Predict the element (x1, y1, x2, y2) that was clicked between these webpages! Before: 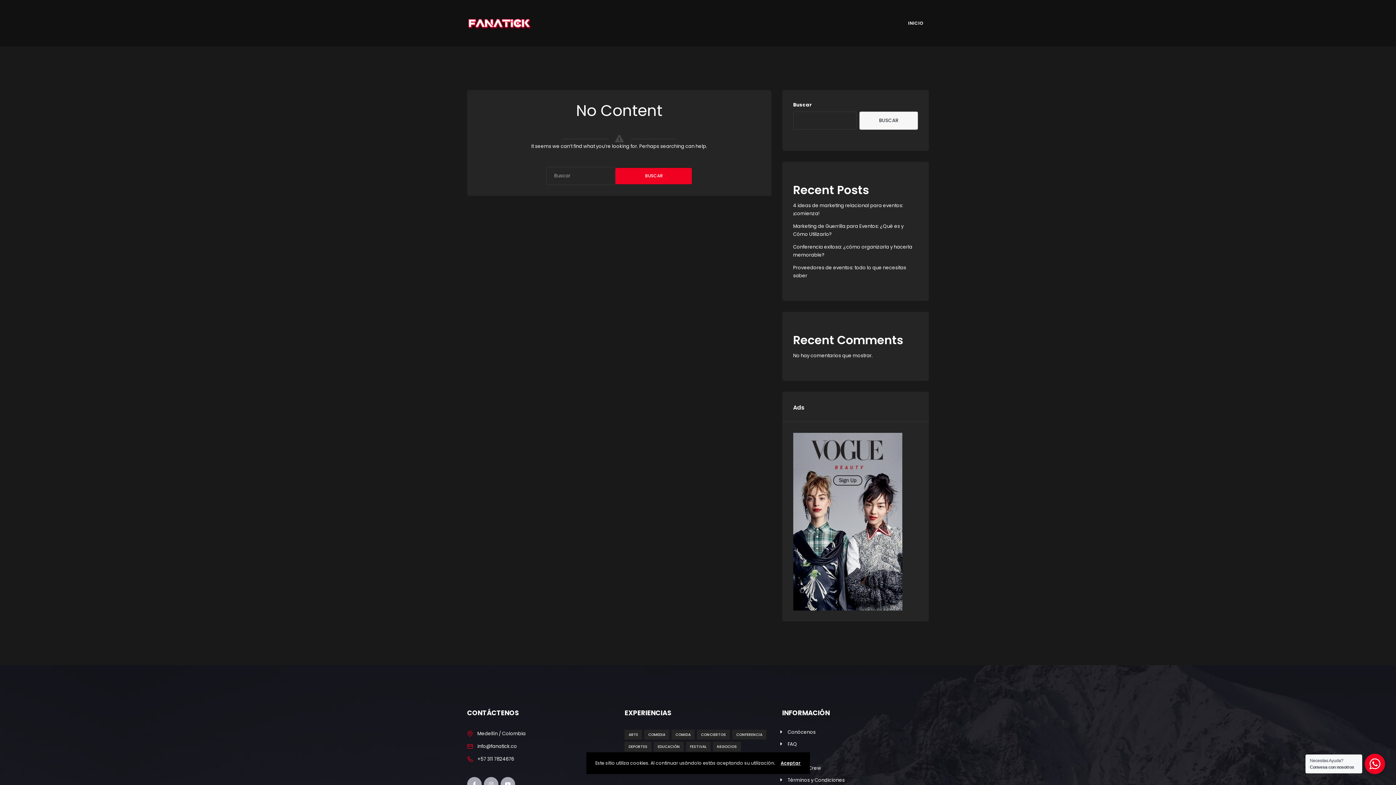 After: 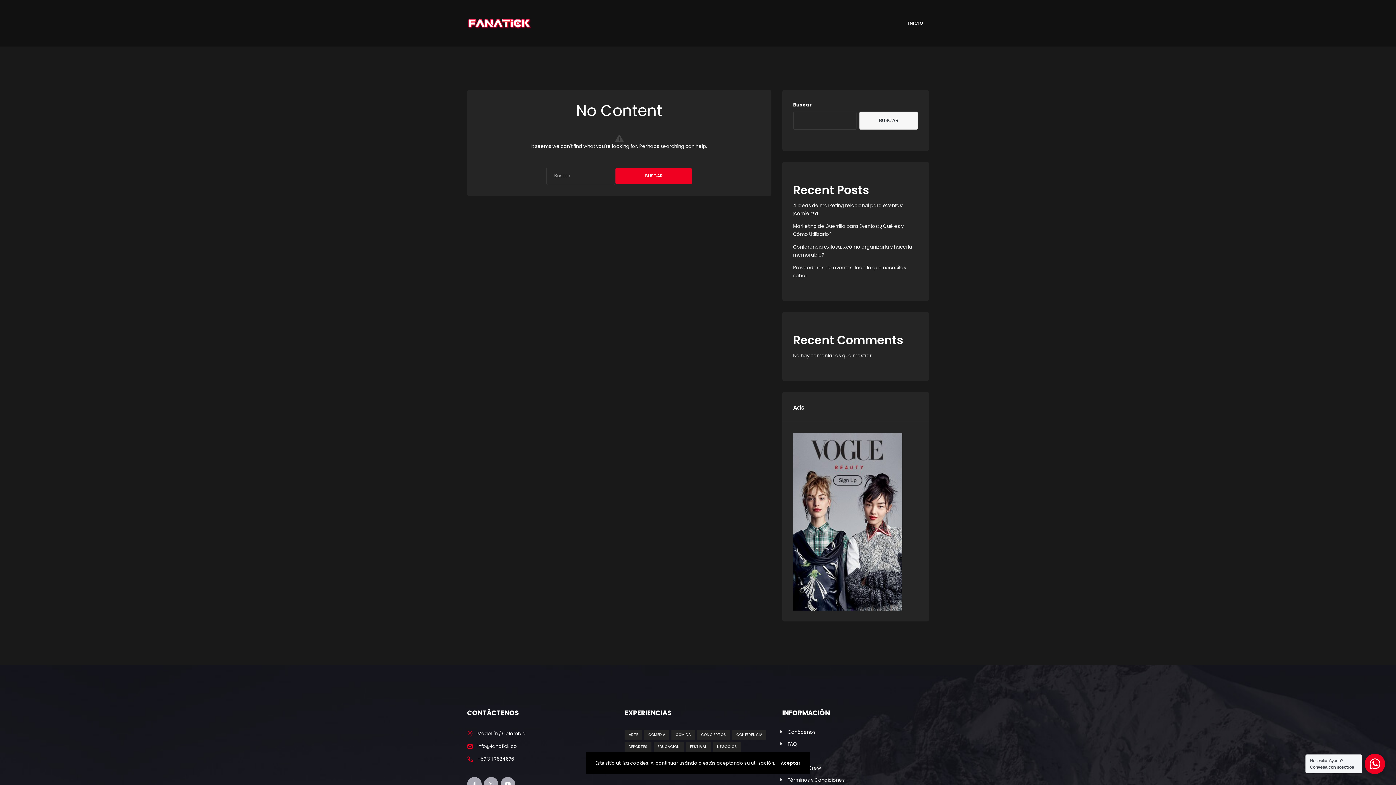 Action: bbox: (653, 742, 684, 751) label: EDUCACIÓN